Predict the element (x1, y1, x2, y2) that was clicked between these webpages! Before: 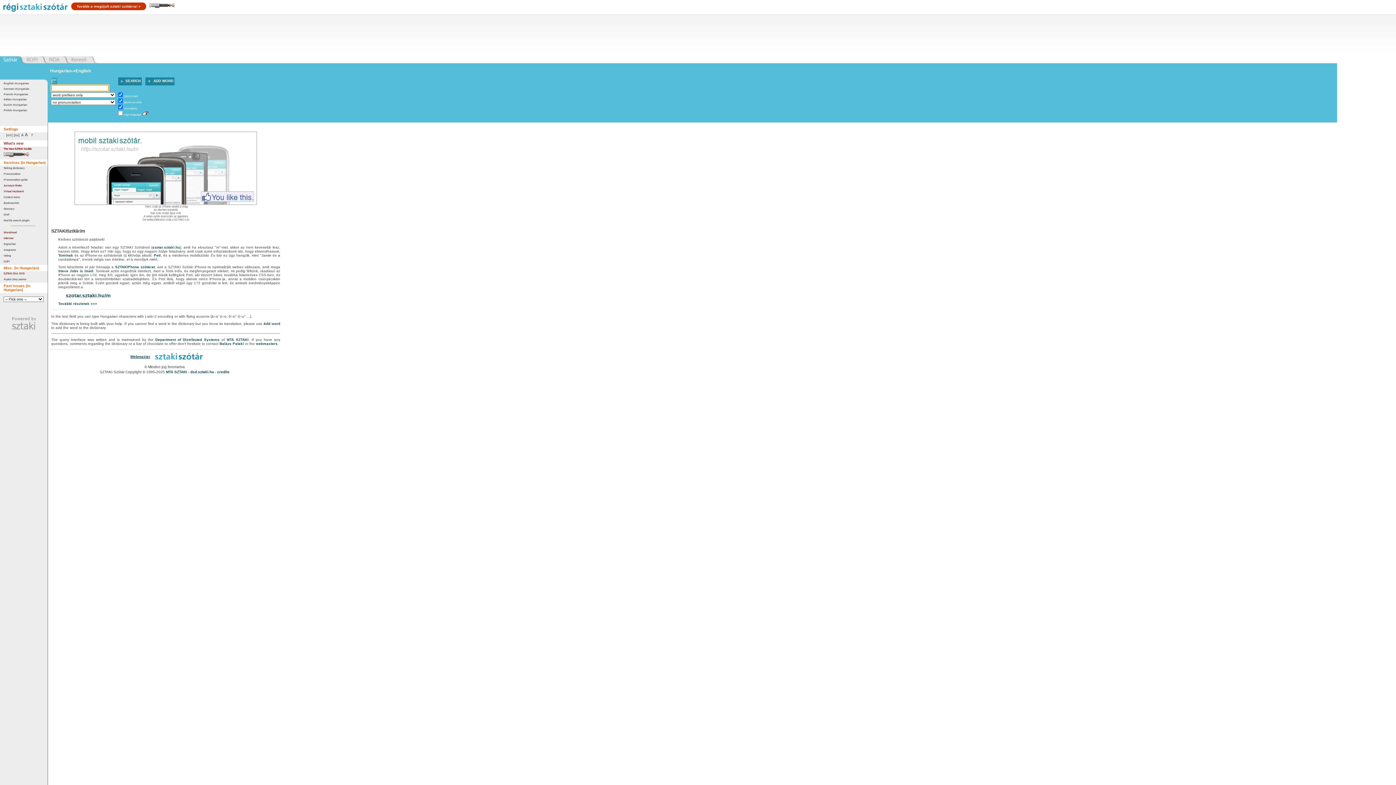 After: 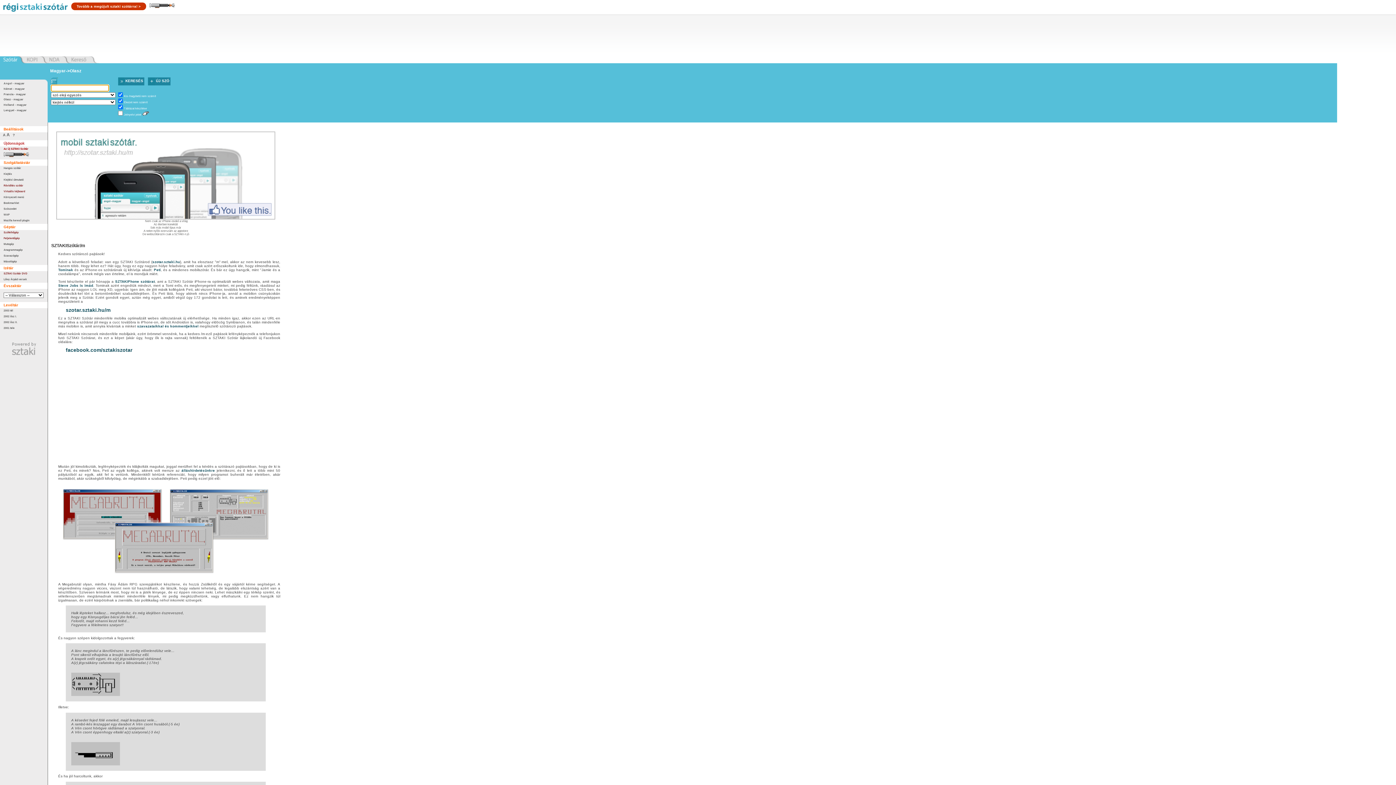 Action: bbox: (3, 97, 26, 101) label: Italian-Hungarian